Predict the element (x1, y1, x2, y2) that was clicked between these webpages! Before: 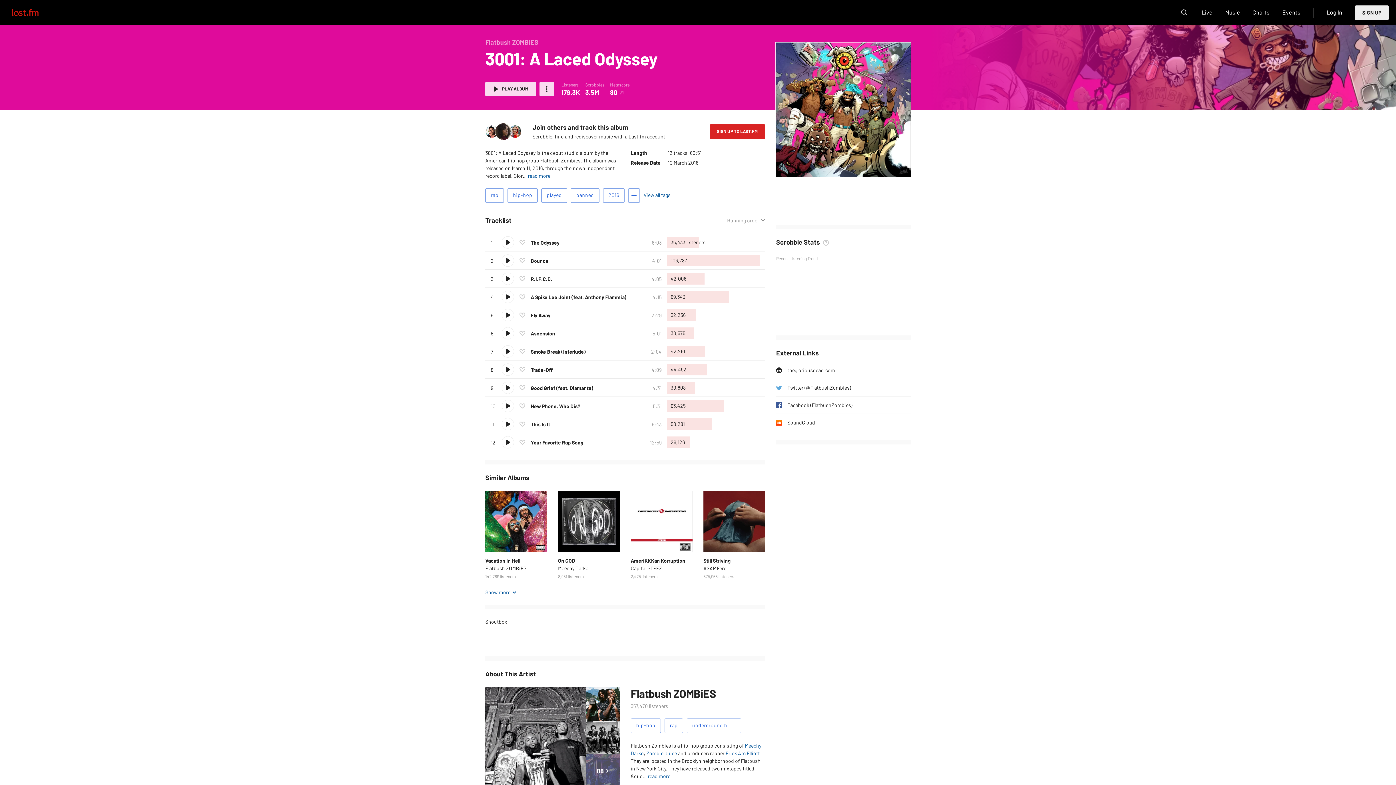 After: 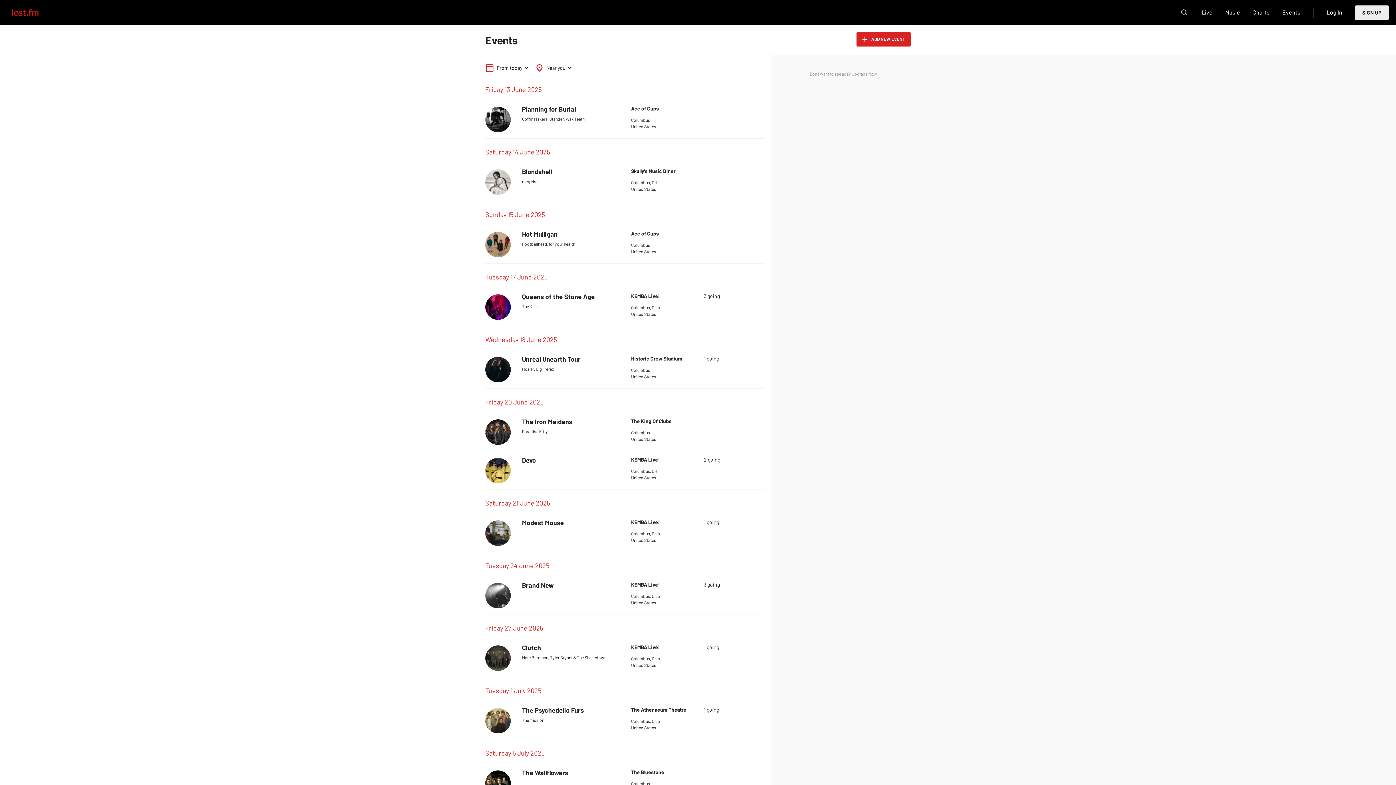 Action: bbox: (1282, 5, 1300, 19) label: Events